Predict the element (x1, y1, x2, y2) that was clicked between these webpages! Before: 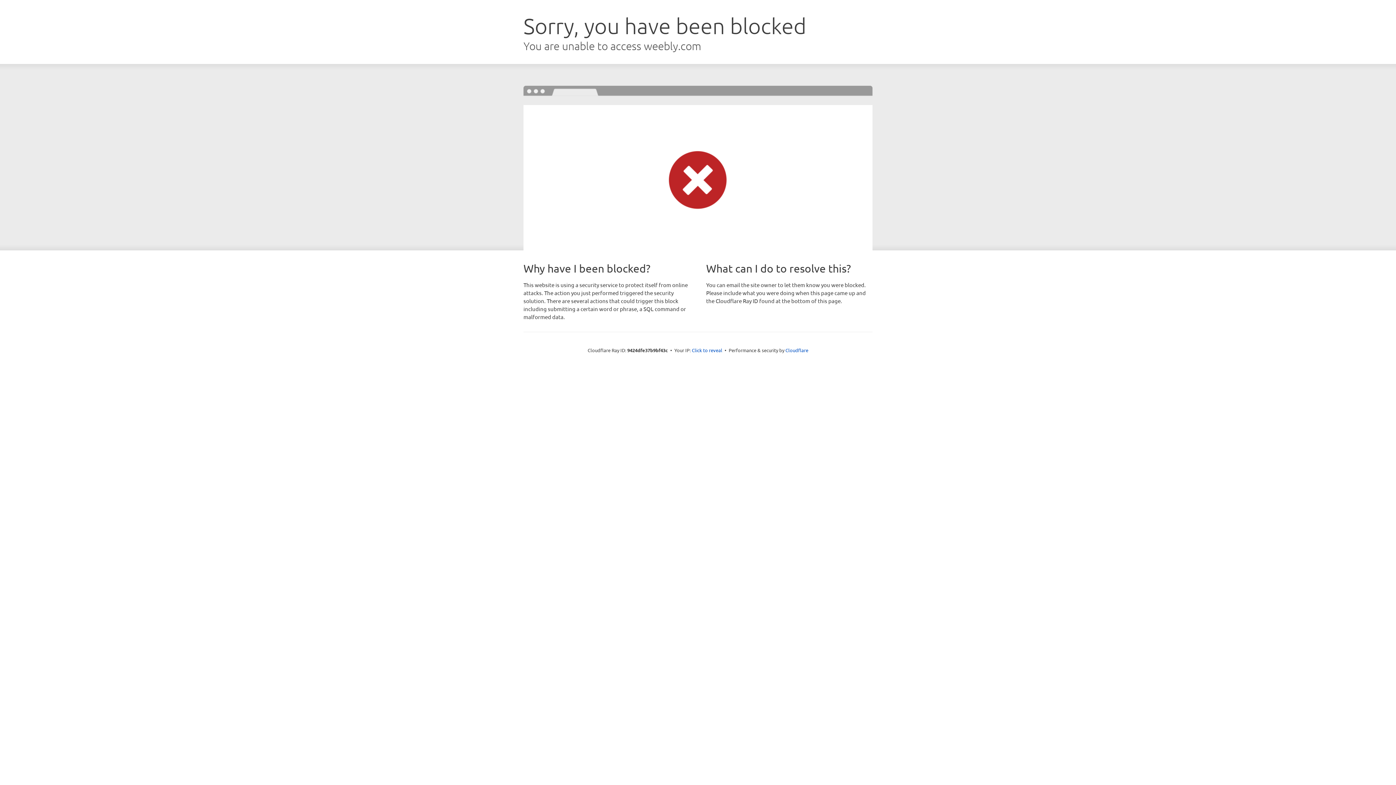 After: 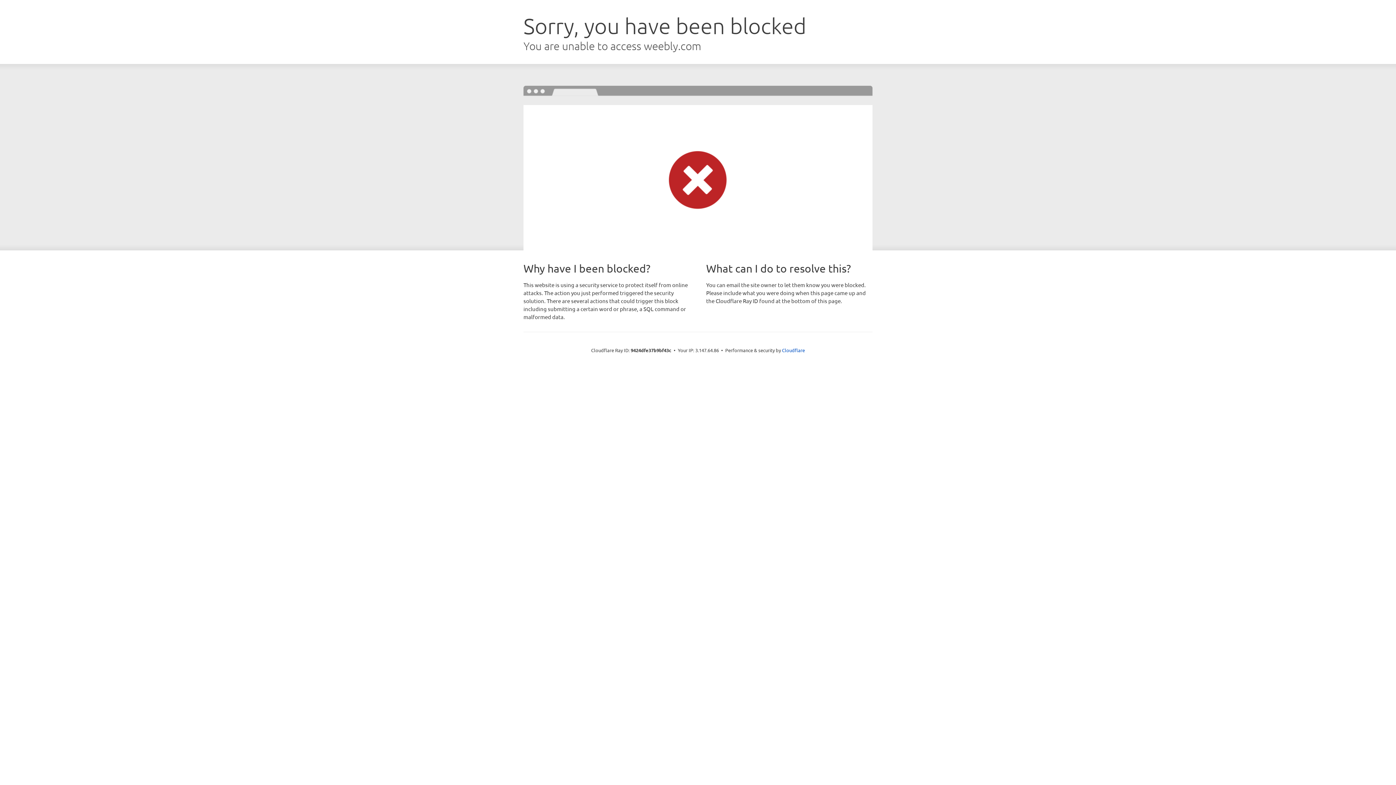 Action: label: Click to reveal bbox: (692, 346, 722, 353)